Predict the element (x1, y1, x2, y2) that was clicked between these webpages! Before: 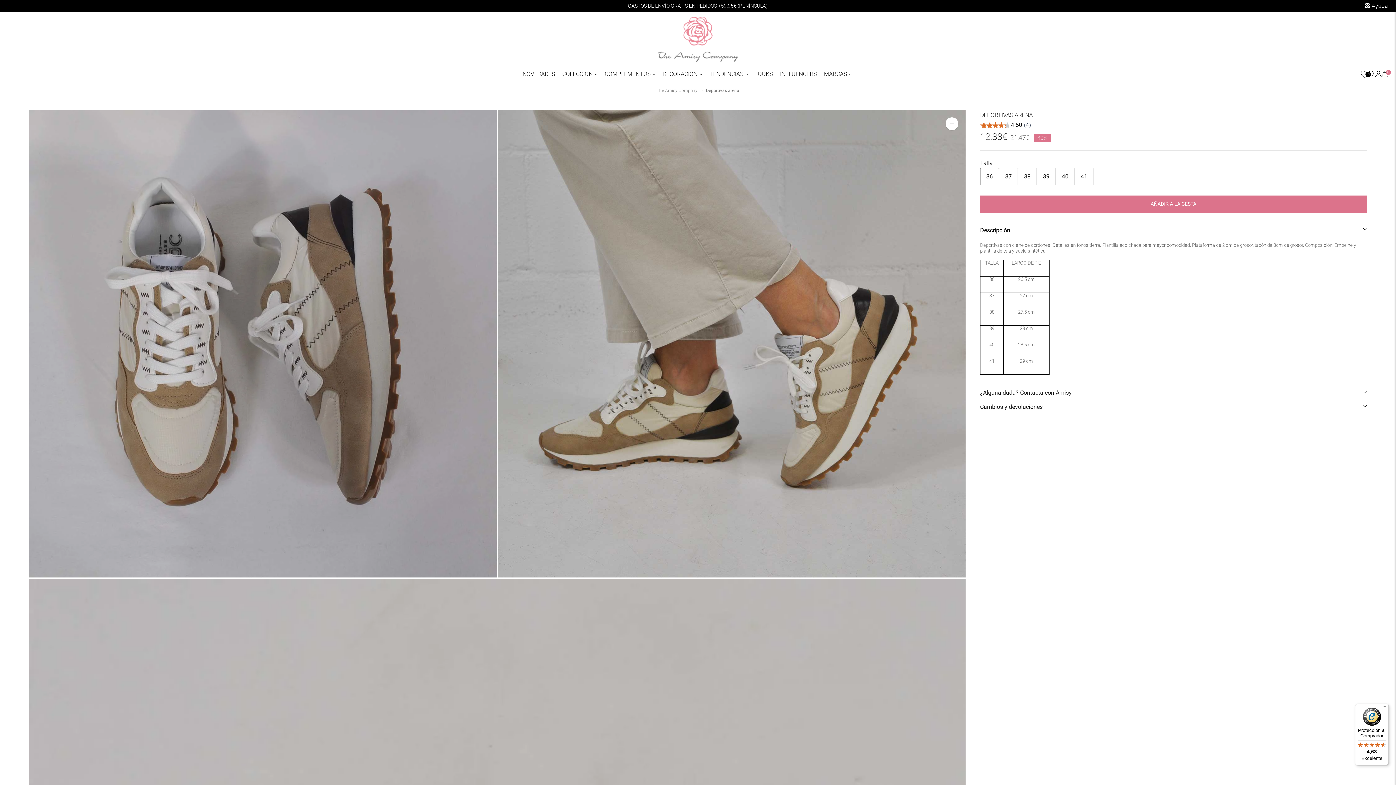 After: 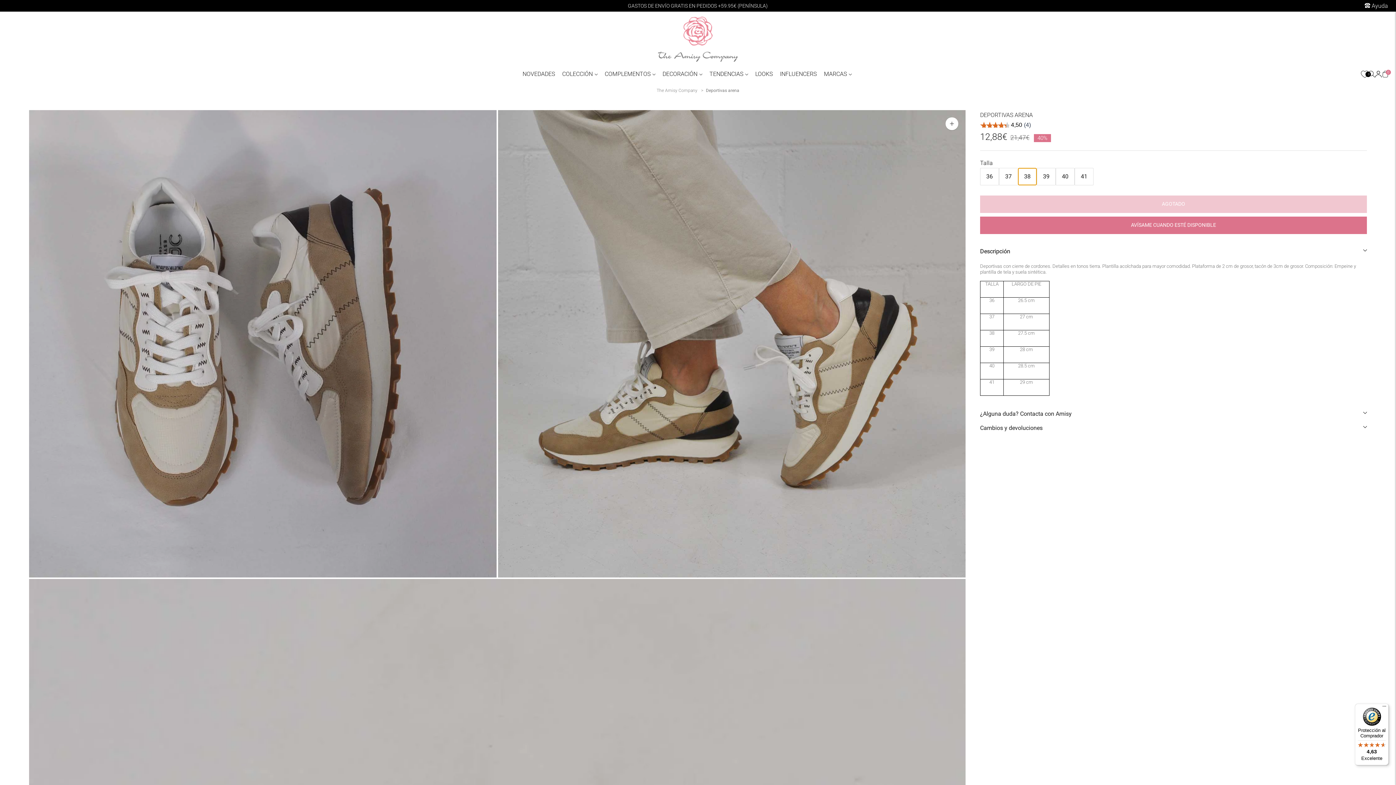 Action: bbox: (1018, 167, 1037, 185) label: 38